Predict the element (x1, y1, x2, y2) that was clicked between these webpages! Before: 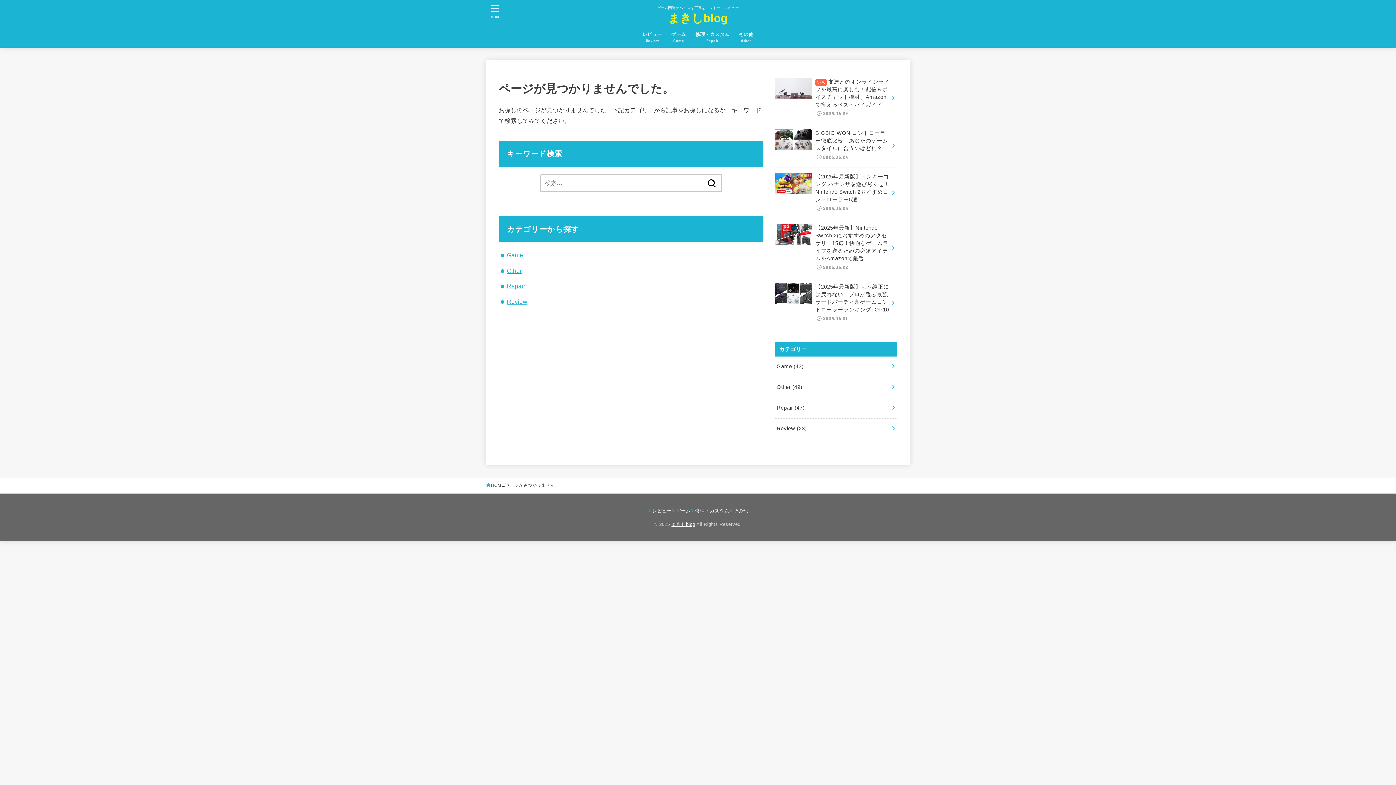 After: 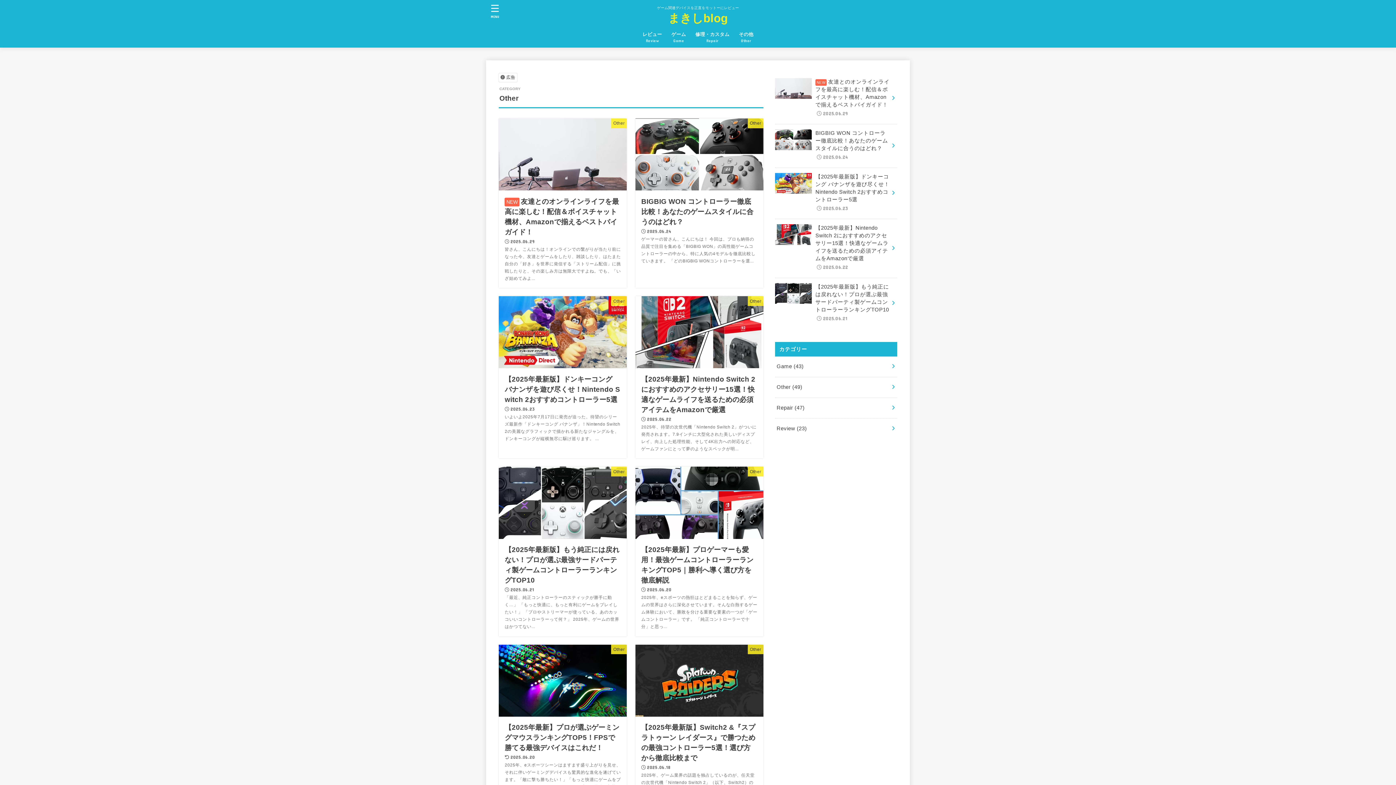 Action: bbox: (506, 267, 521, 274) label: Other